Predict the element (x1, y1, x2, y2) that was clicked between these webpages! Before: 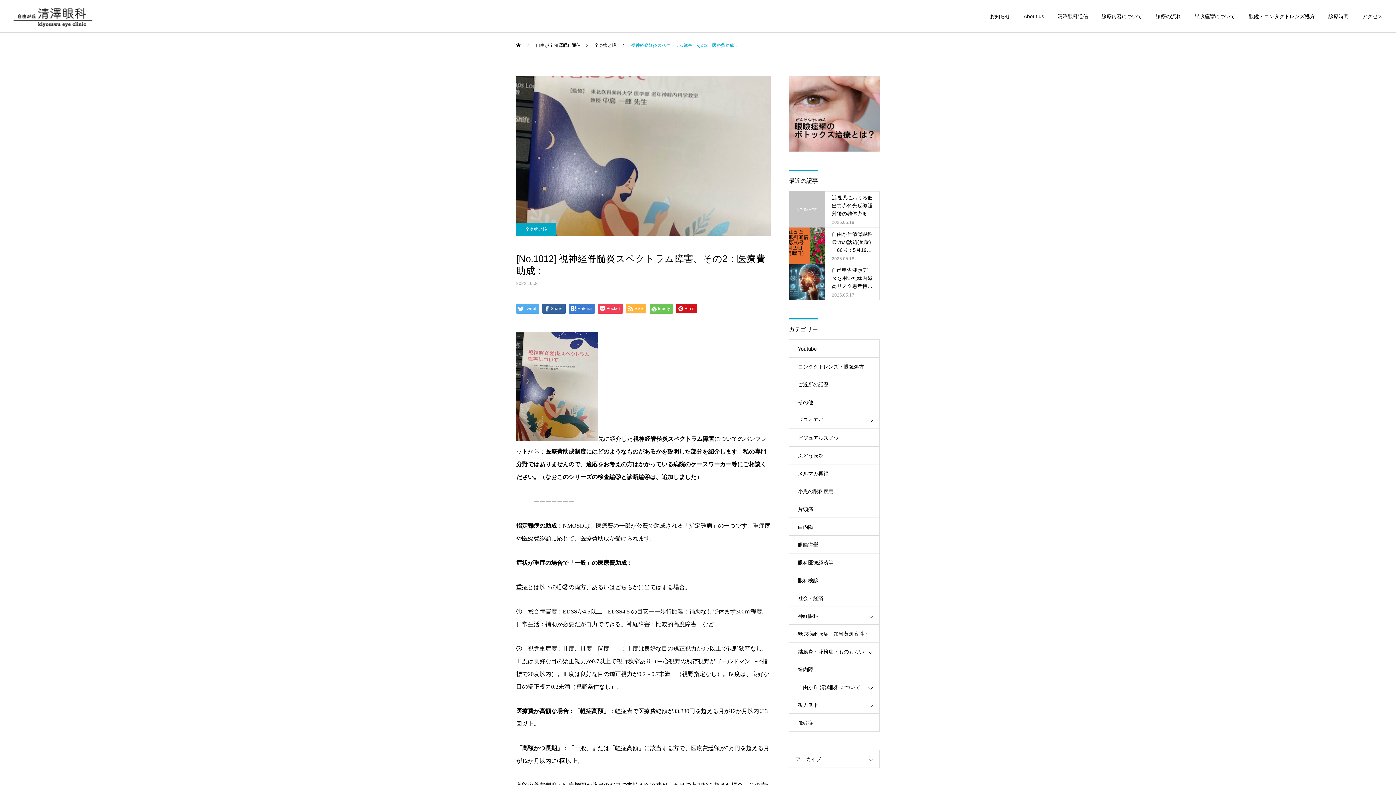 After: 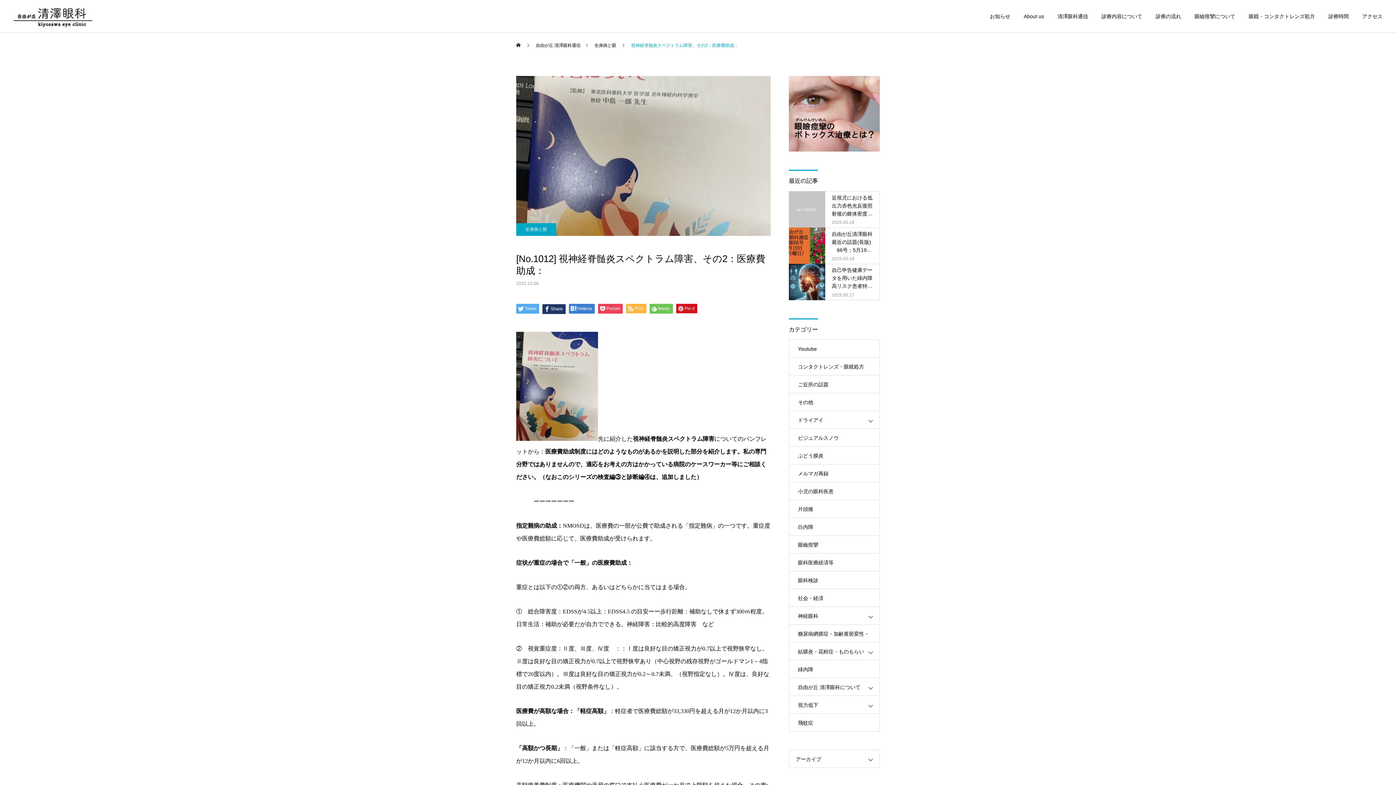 Action: bbox: (542, 304, 565, 313) label: Share